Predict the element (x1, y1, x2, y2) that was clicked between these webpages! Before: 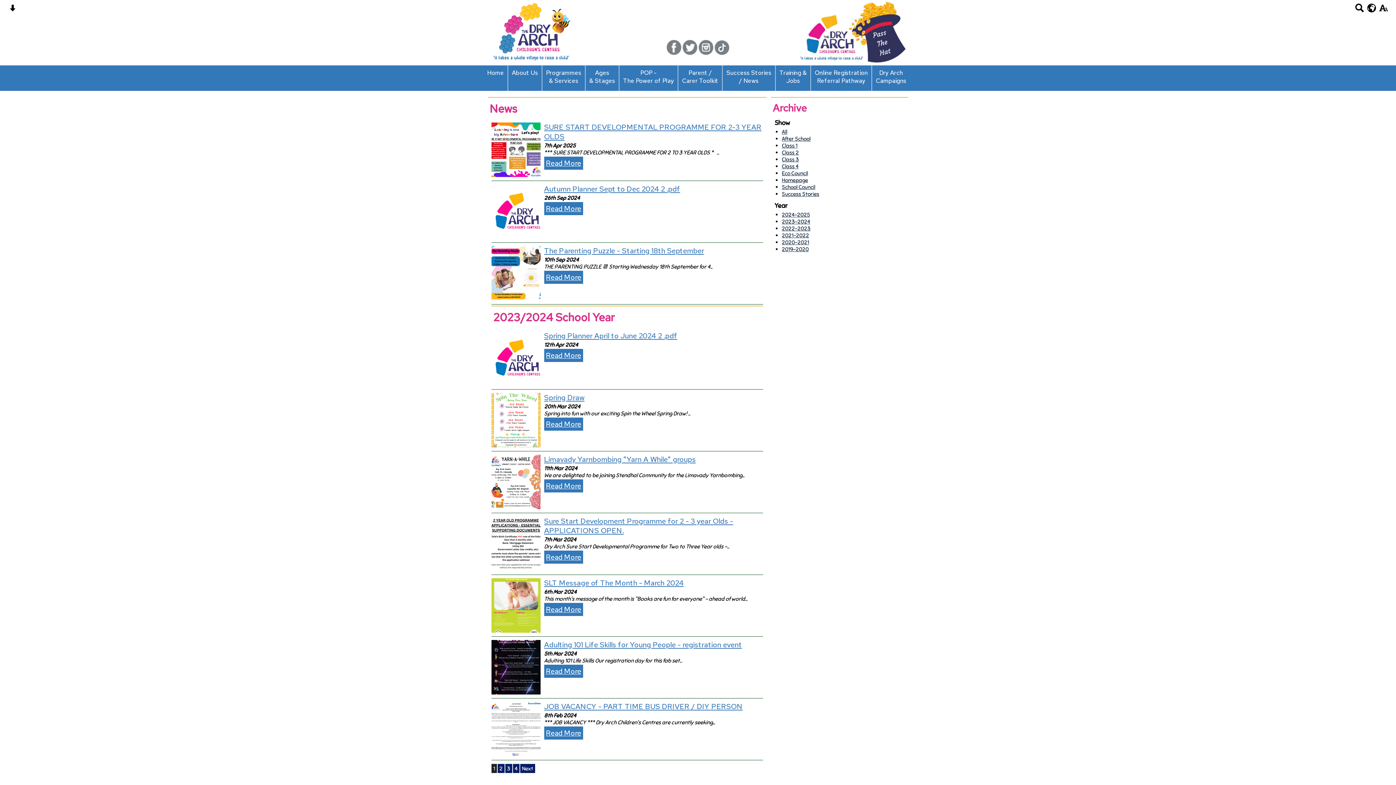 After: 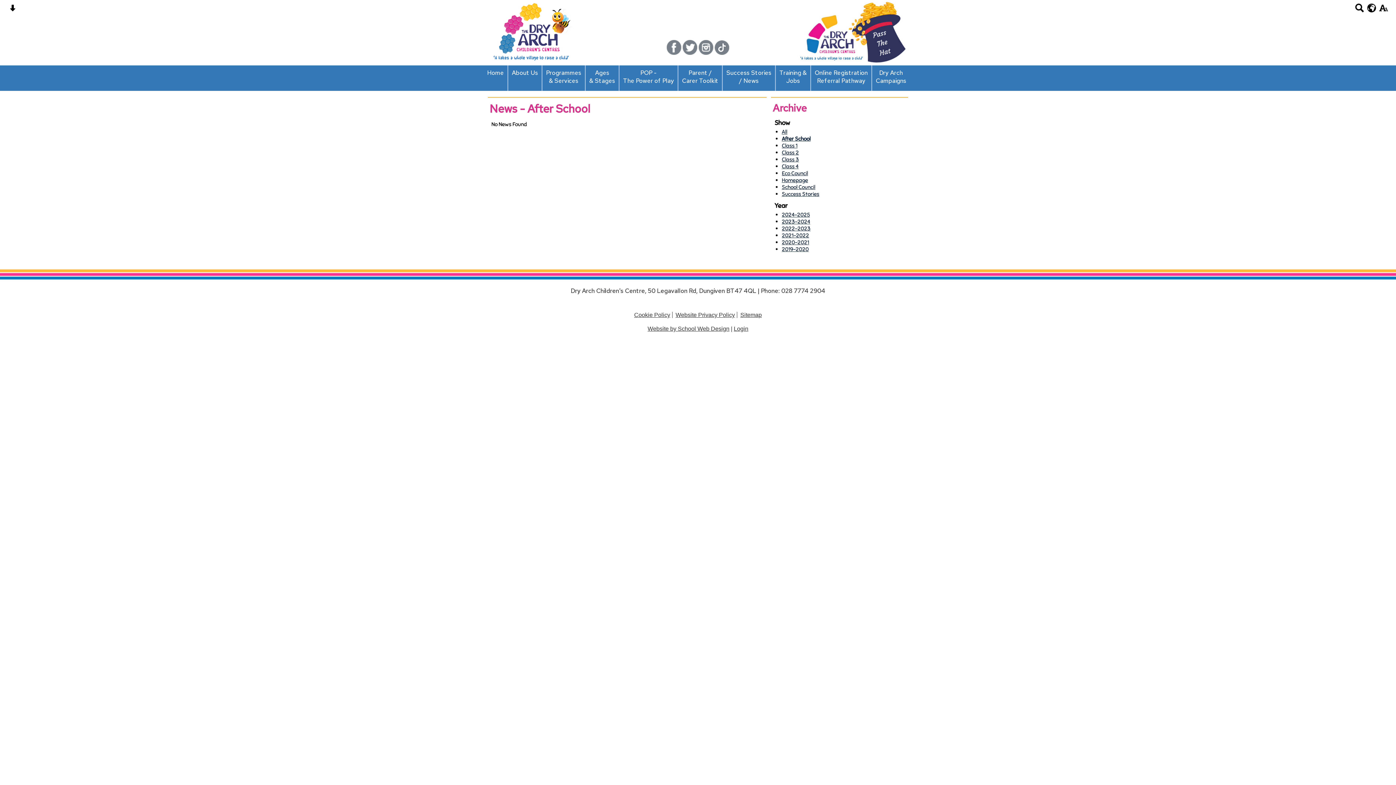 Action: label: After School bbox: (782, 135, 810, 142)